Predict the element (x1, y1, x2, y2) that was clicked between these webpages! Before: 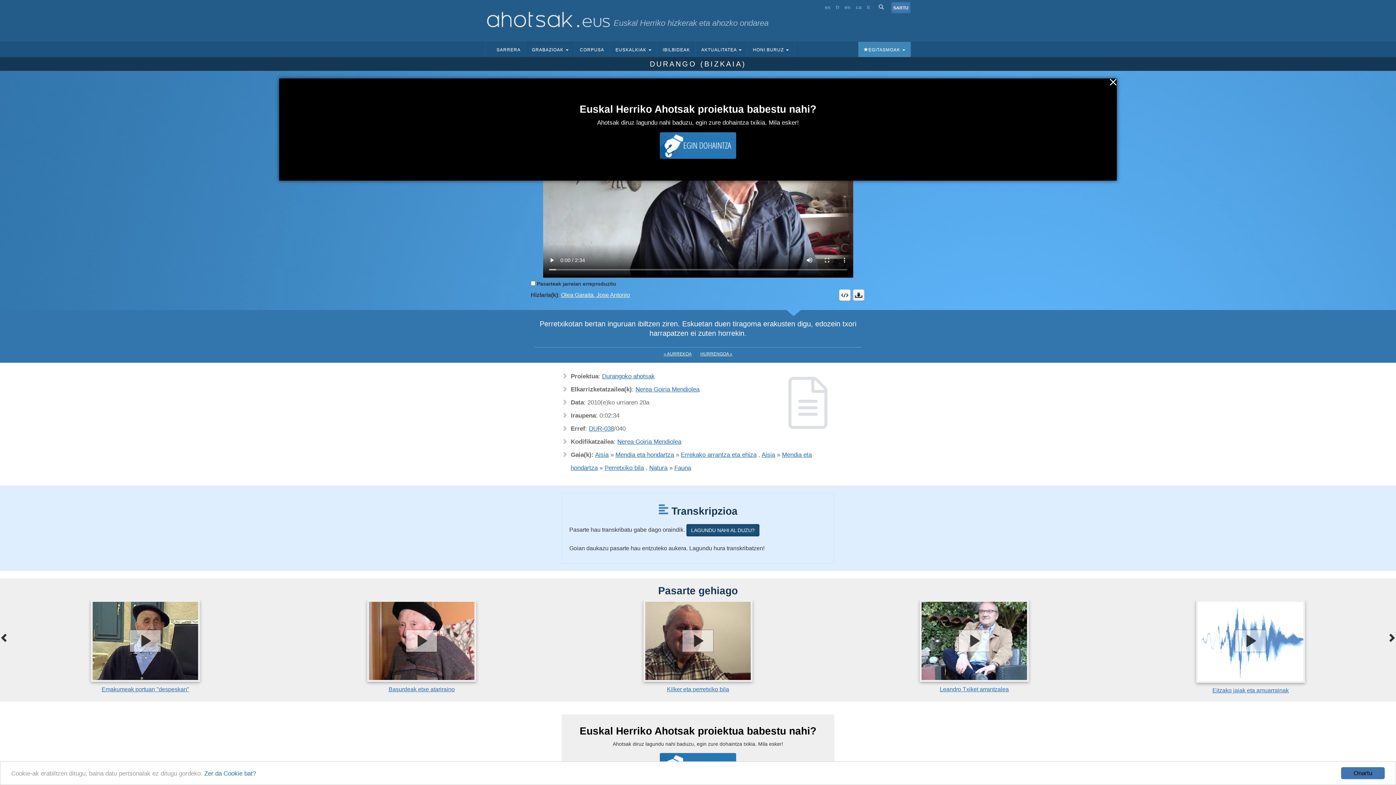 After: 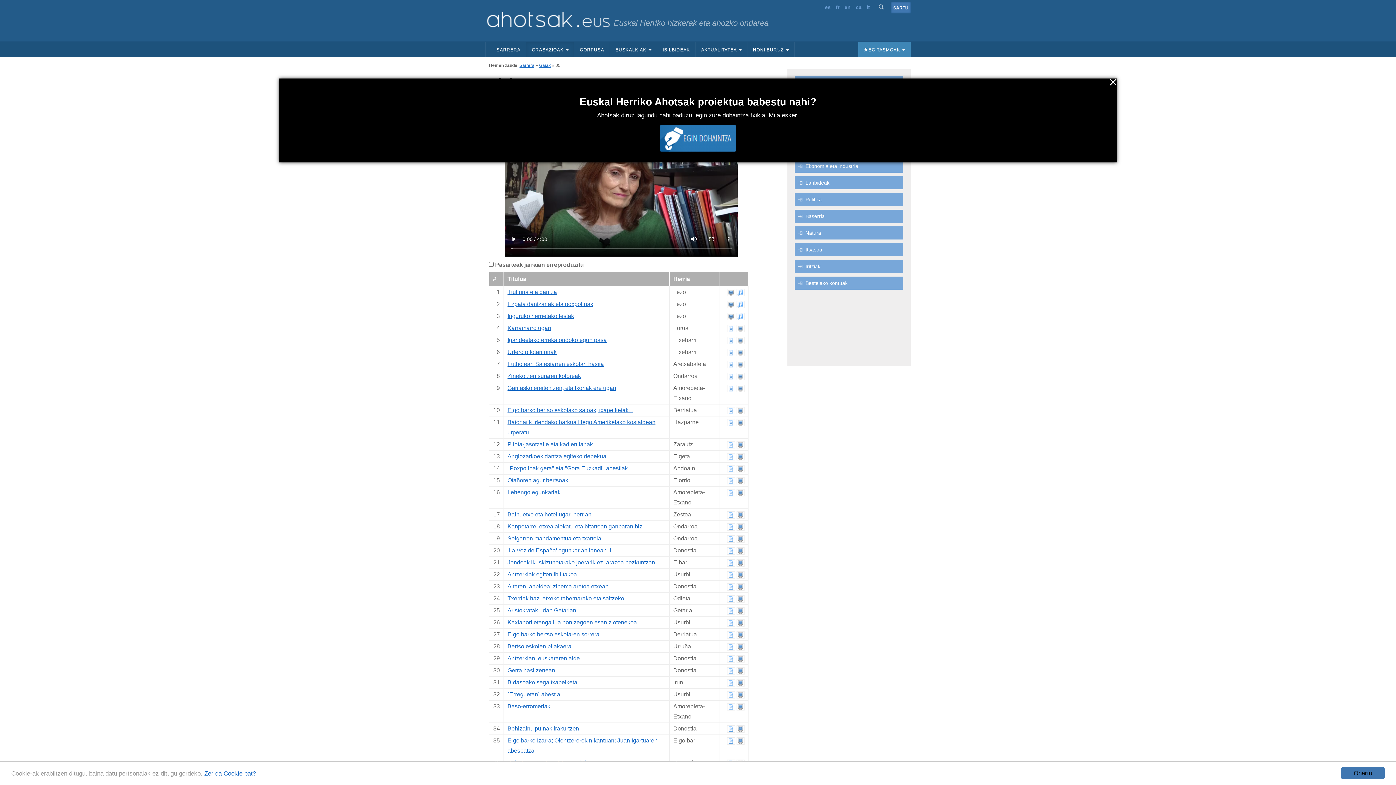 Action: label: Aisia bbox: (761, 451, 775, 458)